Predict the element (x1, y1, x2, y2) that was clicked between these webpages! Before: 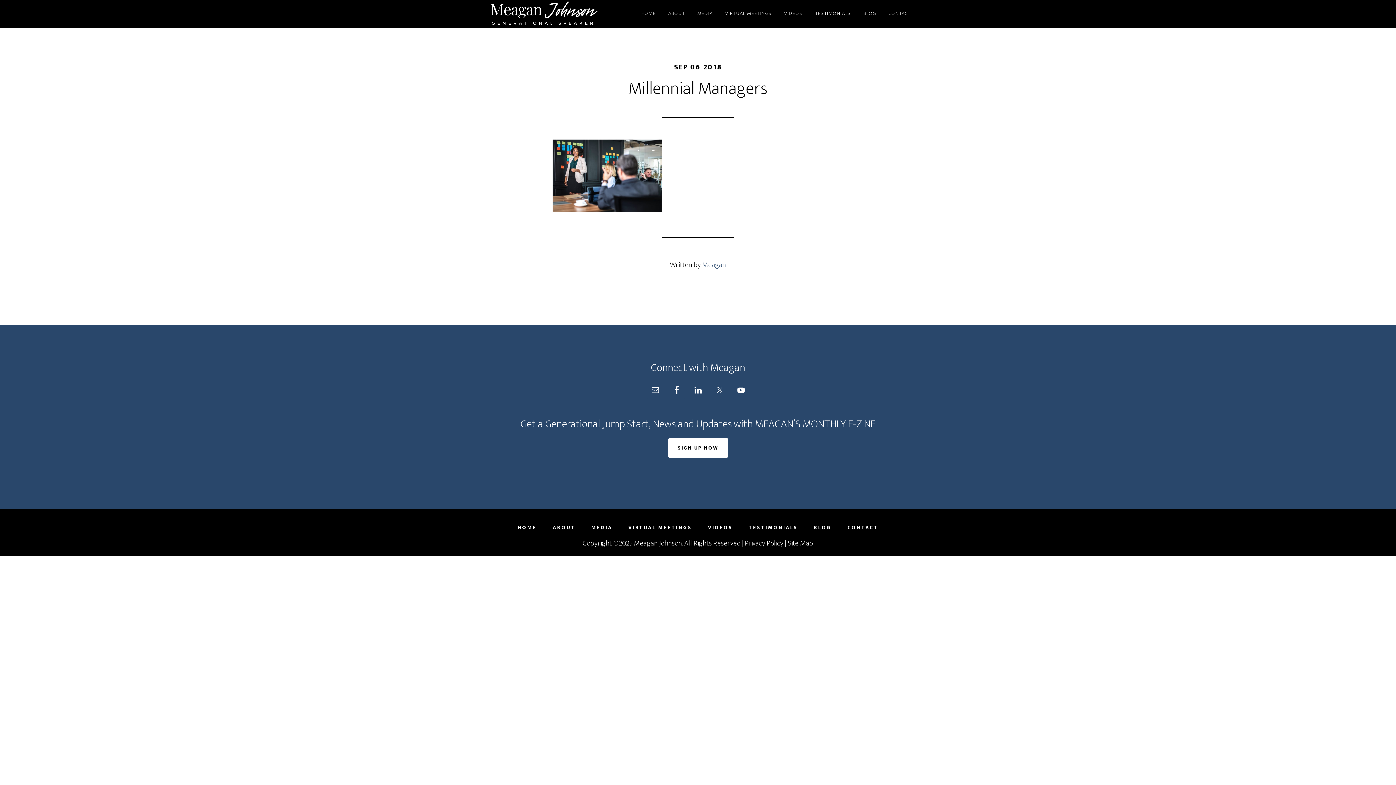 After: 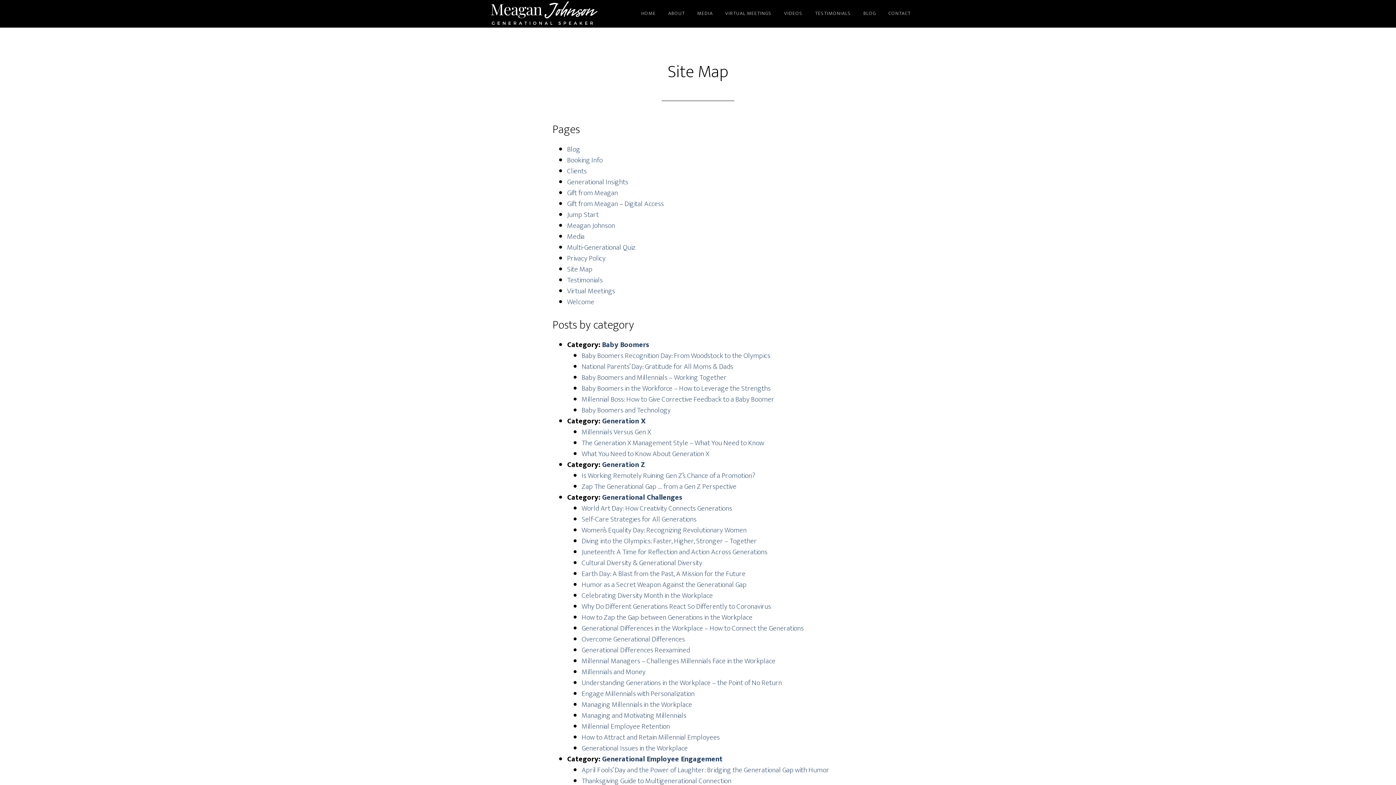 Action: bbox: (788, 537, 813, 549) label: Site Map